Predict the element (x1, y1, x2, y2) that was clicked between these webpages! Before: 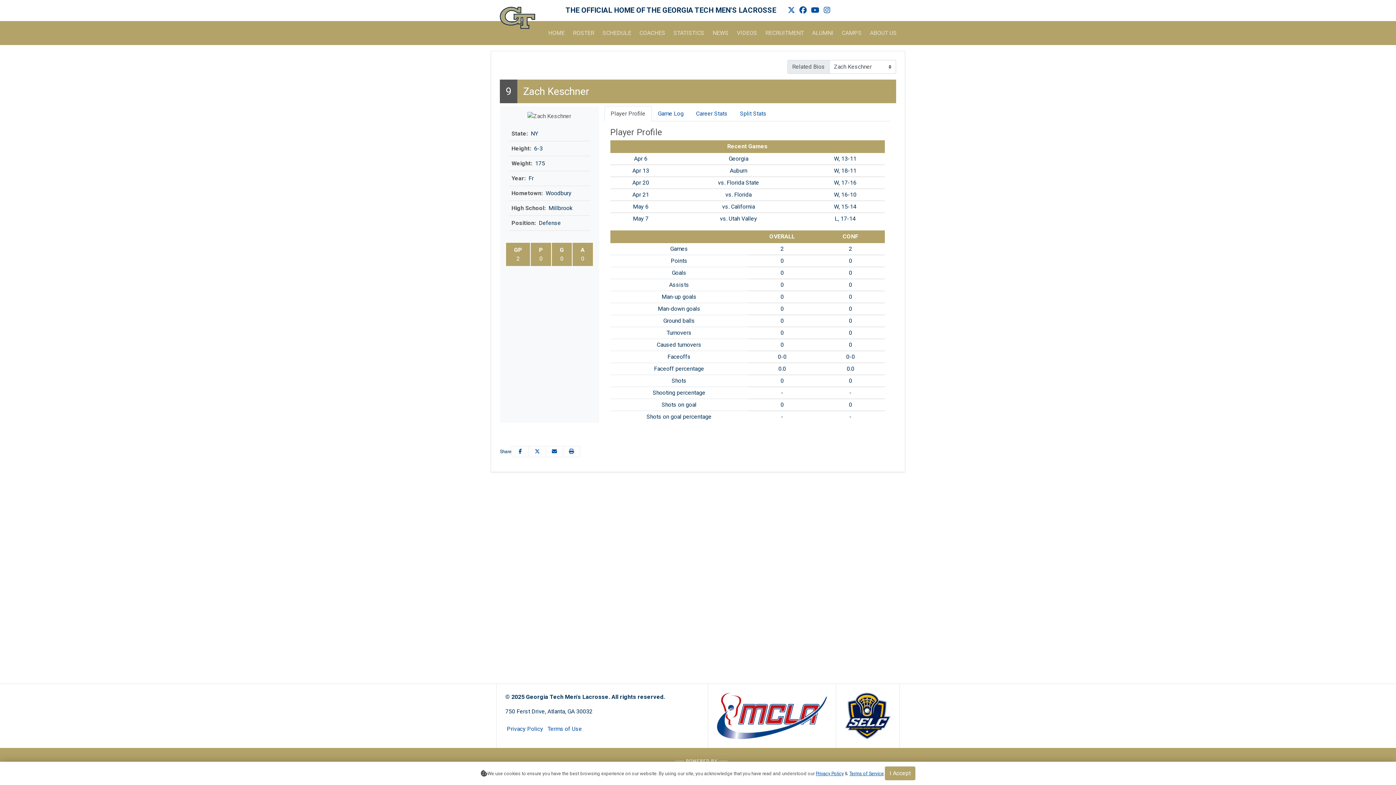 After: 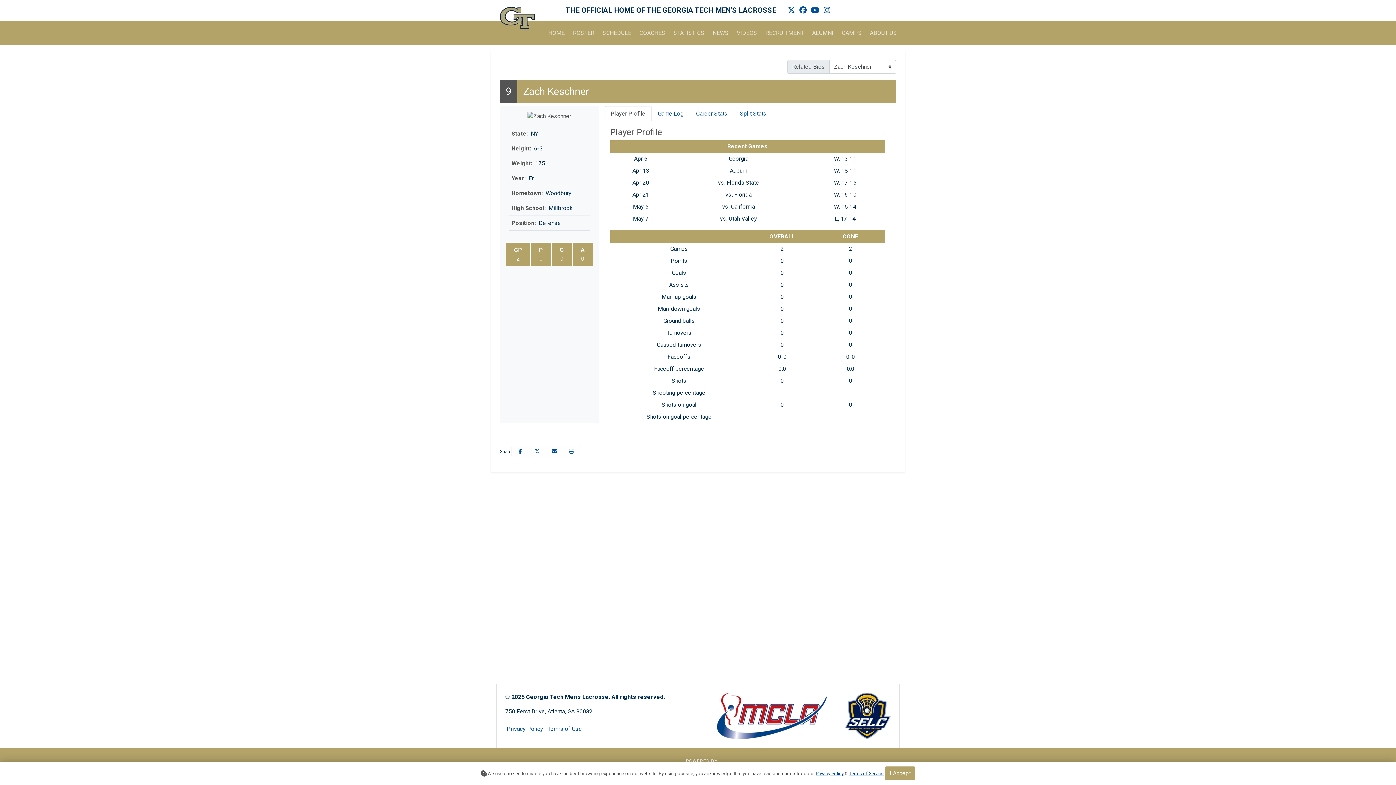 Action: bbox: (717, 693, 827, 739)